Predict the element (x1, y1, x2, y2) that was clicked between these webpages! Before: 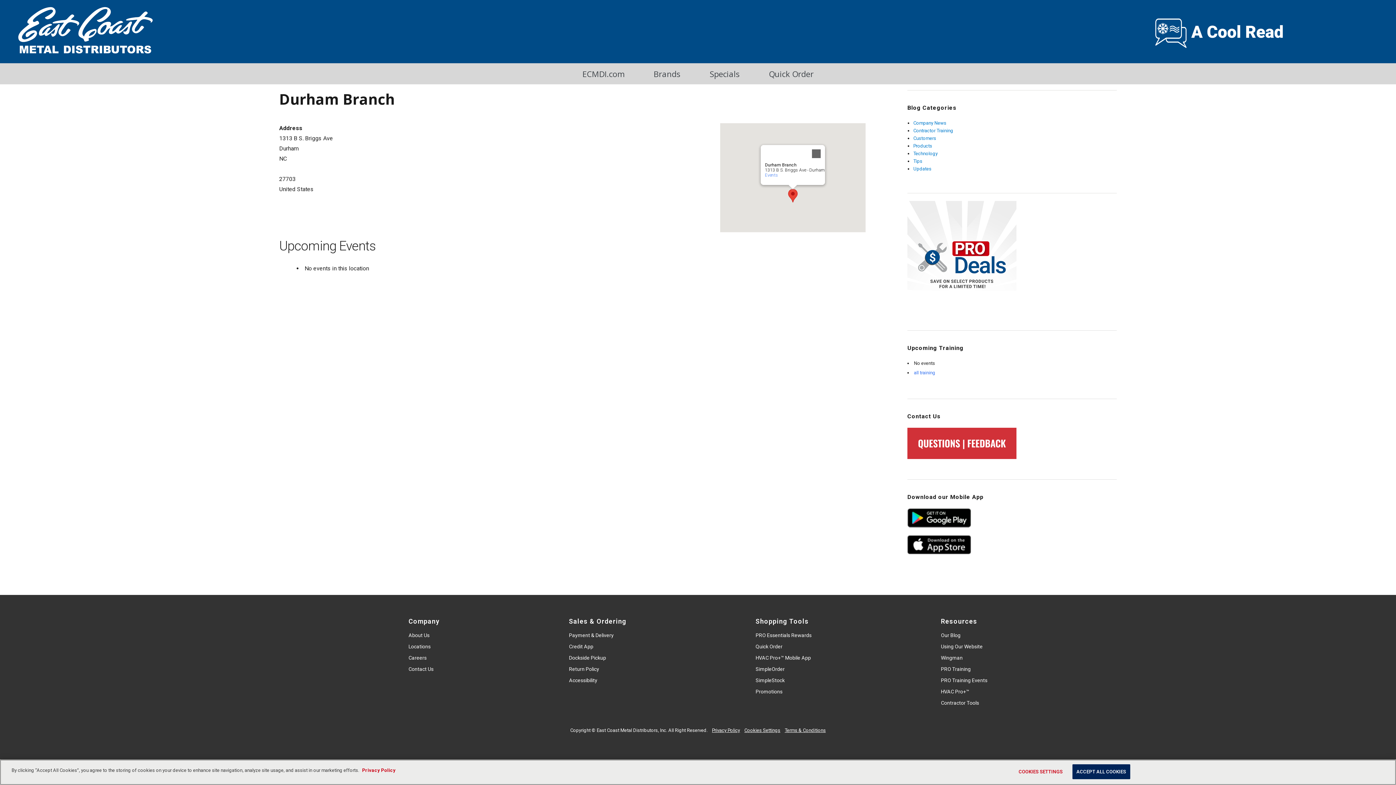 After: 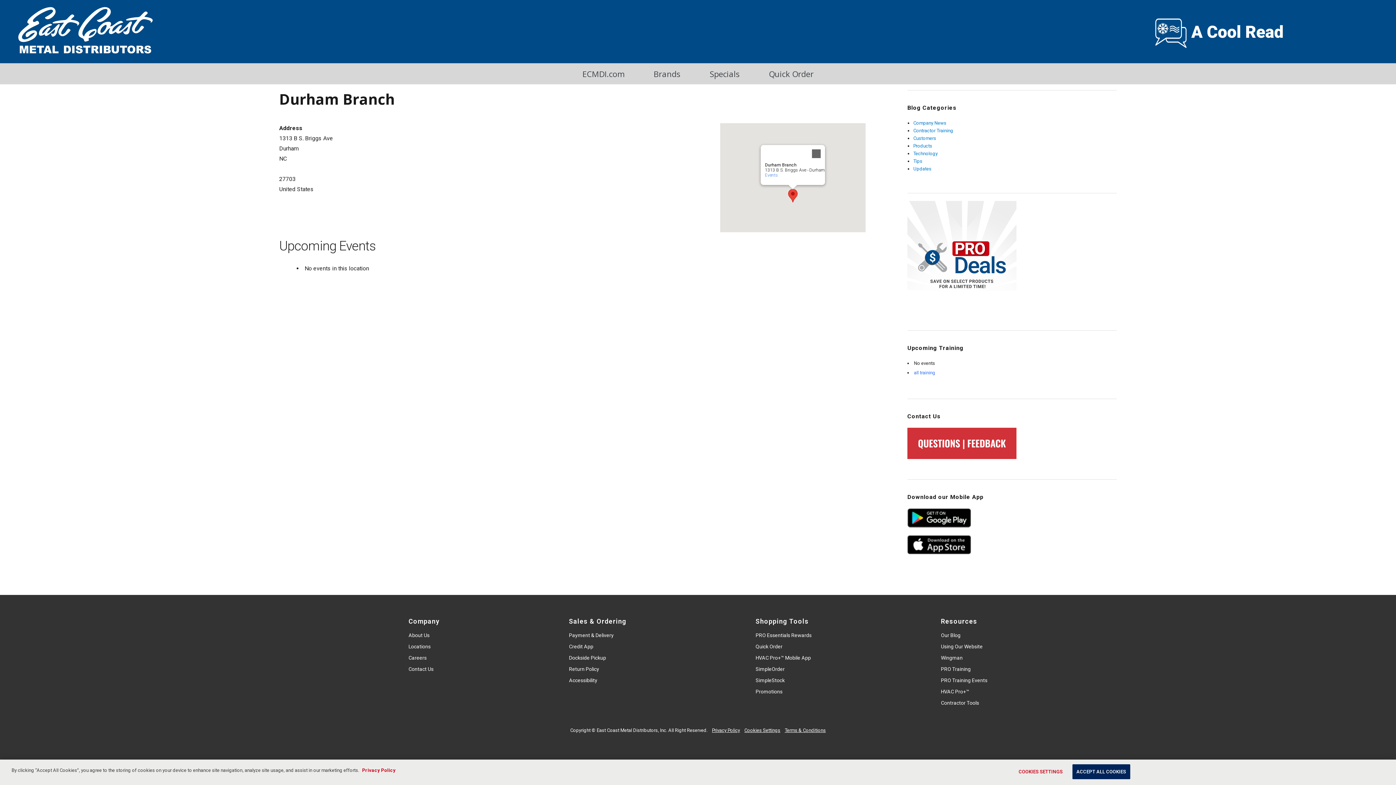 Action: label: Contact Us bbox: (408, 666, 433, 672)